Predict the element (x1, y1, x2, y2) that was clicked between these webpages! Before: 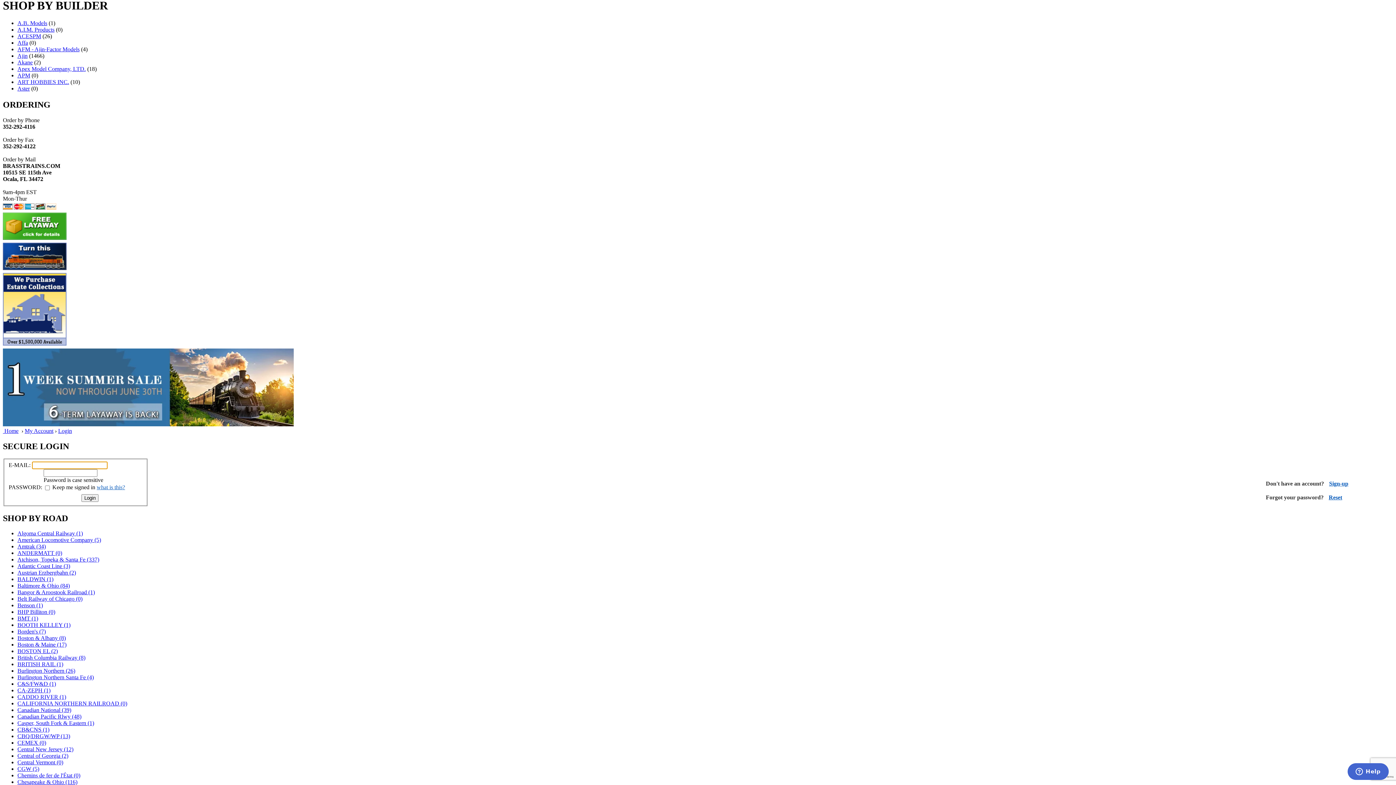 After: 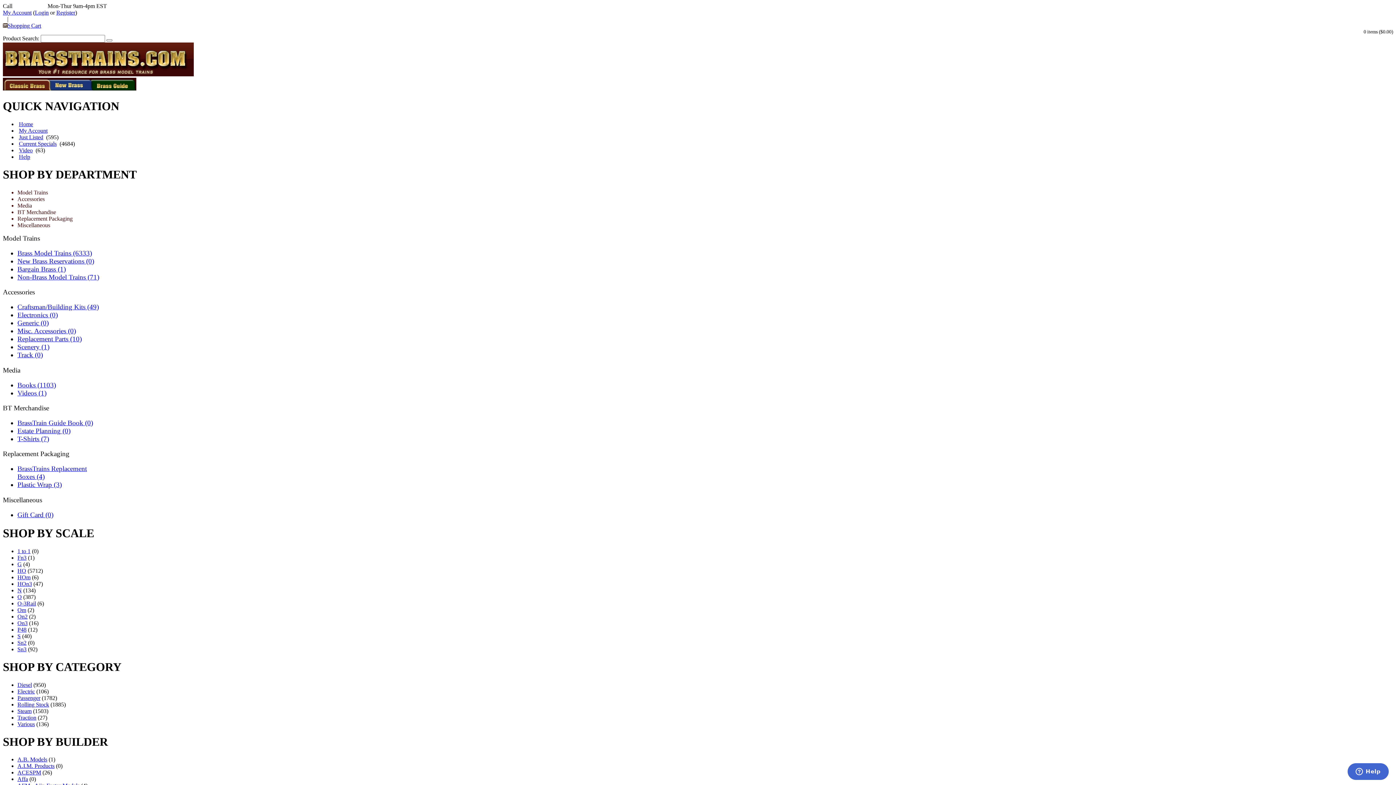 Action: label: Borden's (7) bbox: (17, 628, 45, 635)